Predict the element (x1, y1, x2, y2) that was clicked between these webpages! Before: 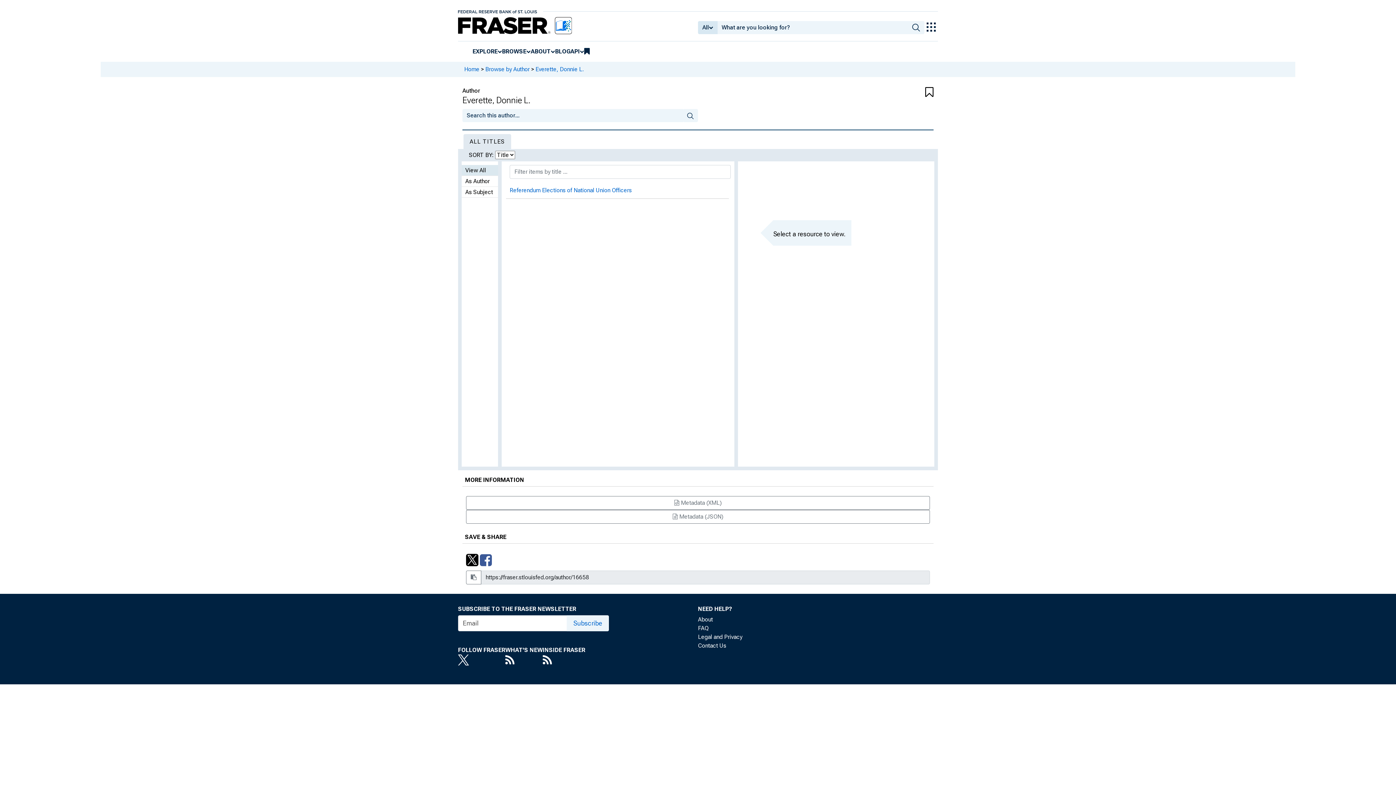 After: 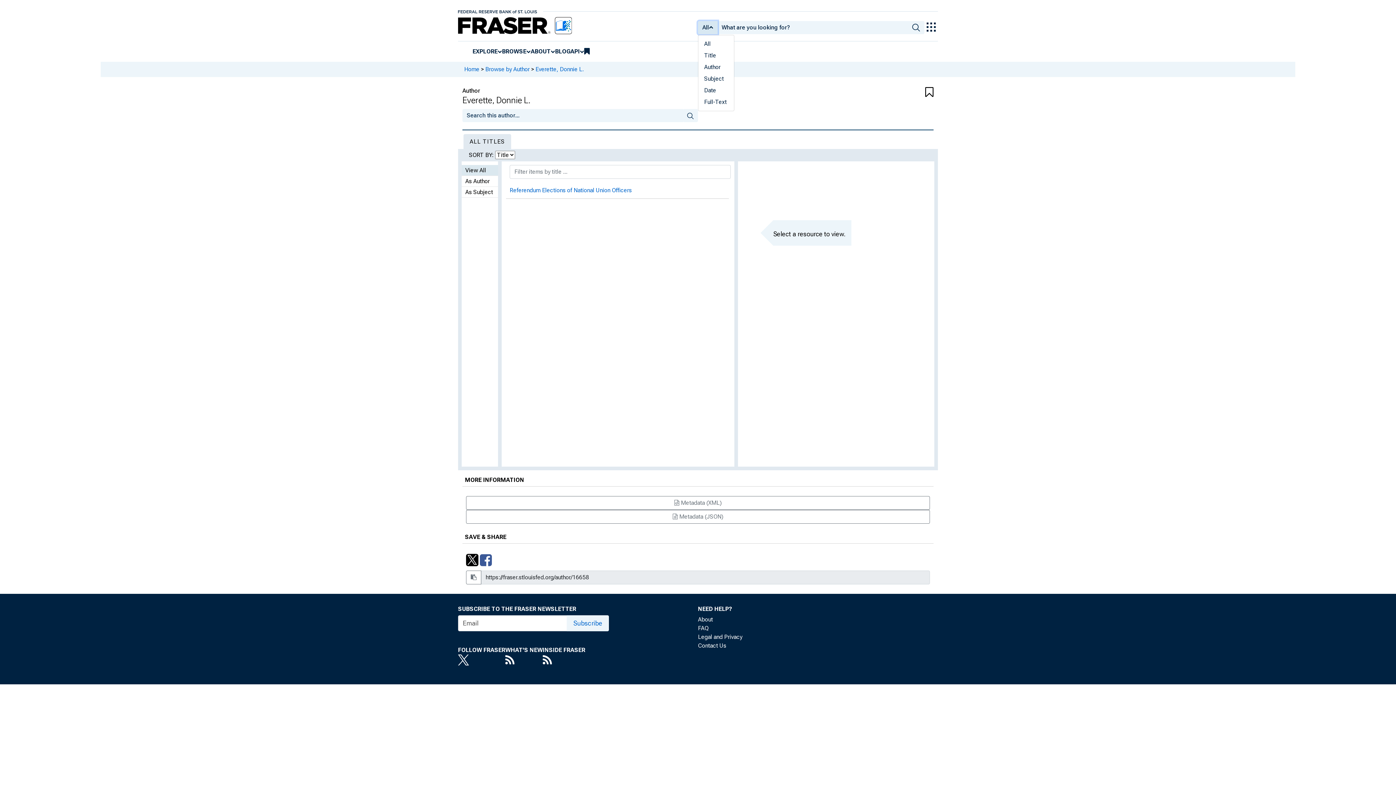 Action: label: All bbox: (698, 21, 717, 34)